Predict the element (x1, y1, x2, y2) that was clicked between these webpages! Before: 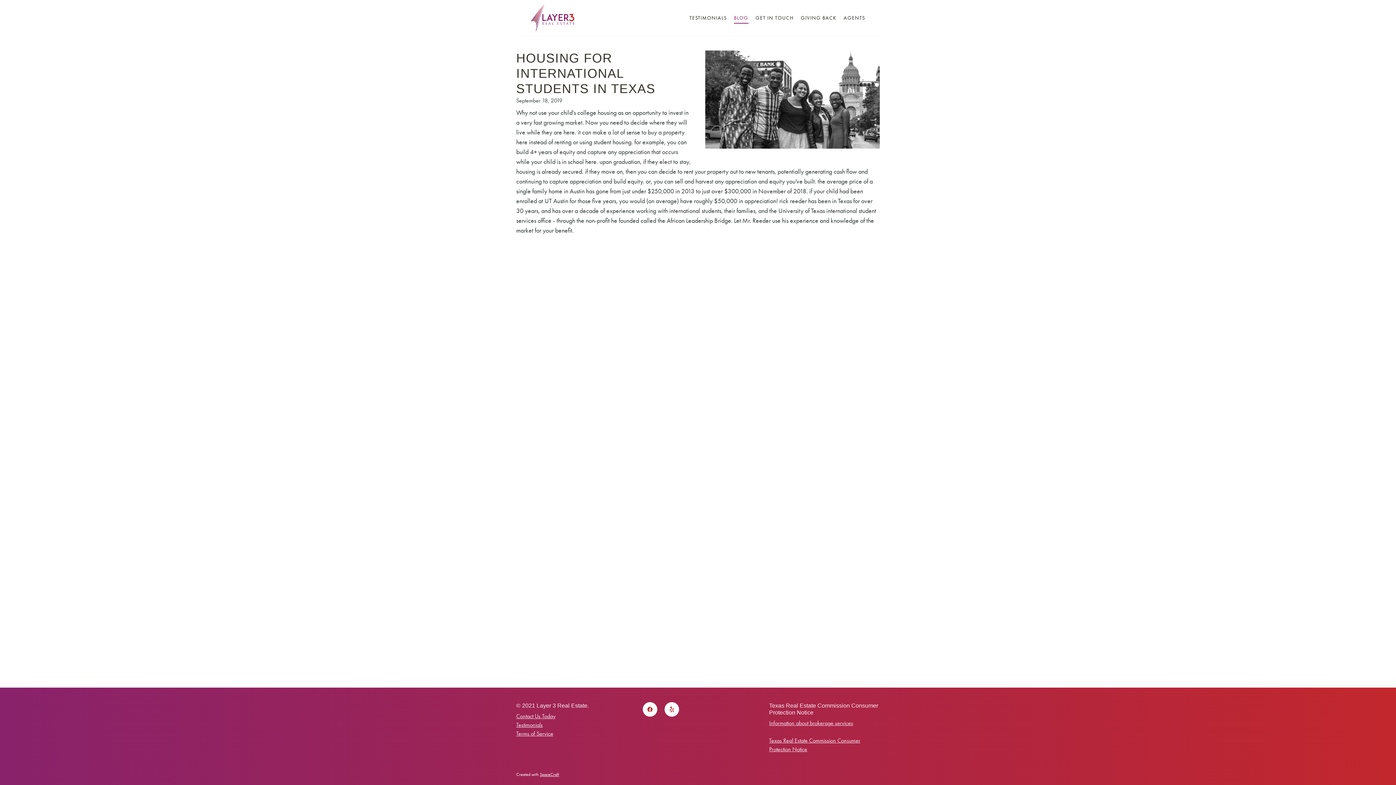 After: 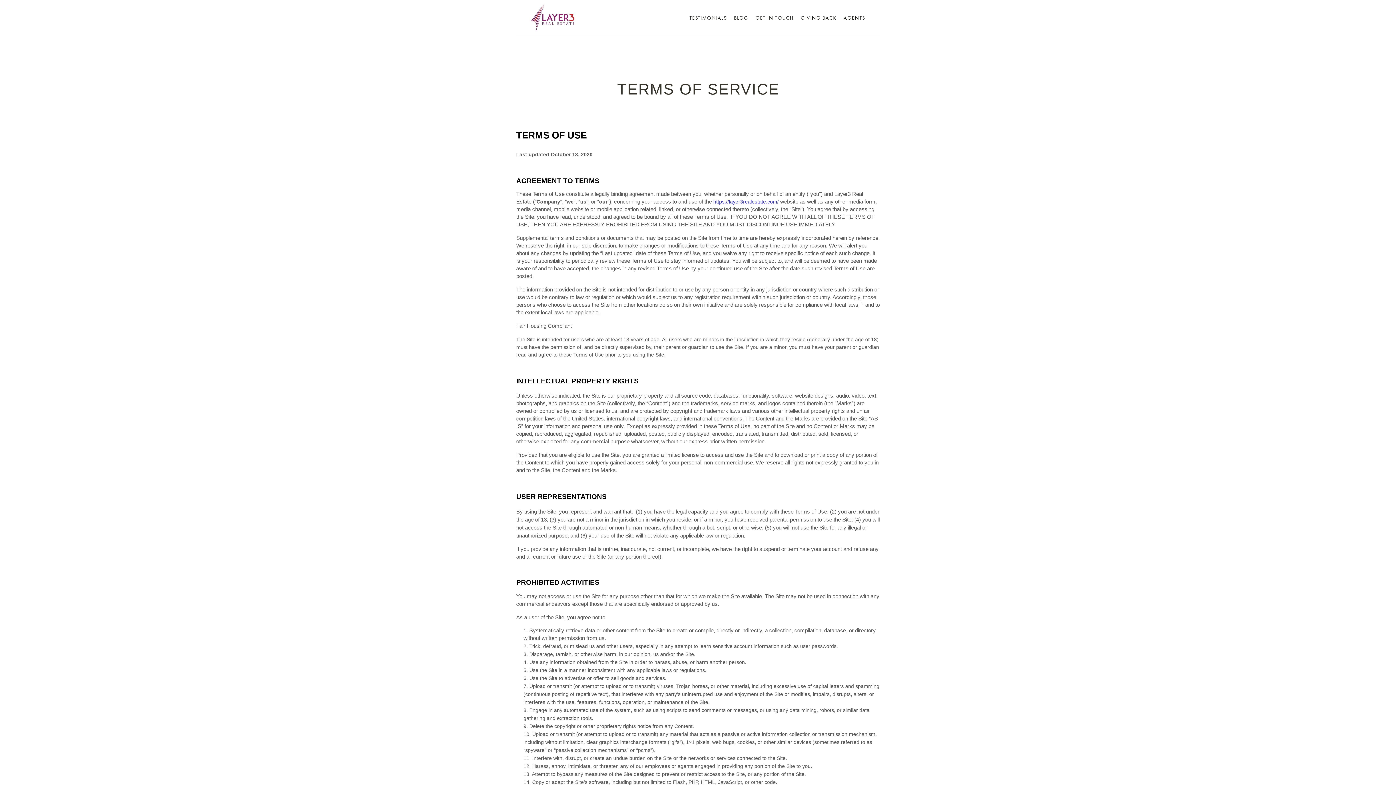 Action: bbox: (516, 730, 553, 737) label: Terms of Service